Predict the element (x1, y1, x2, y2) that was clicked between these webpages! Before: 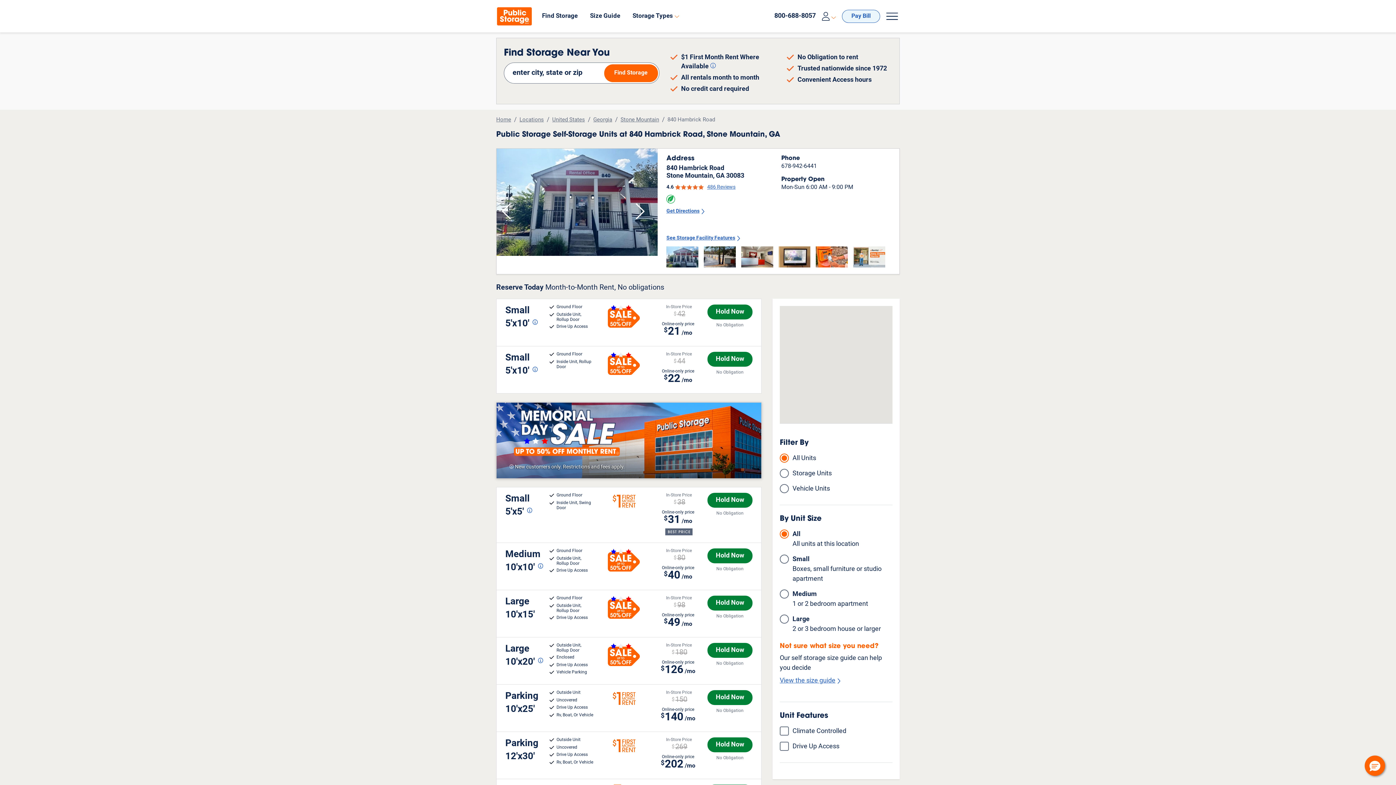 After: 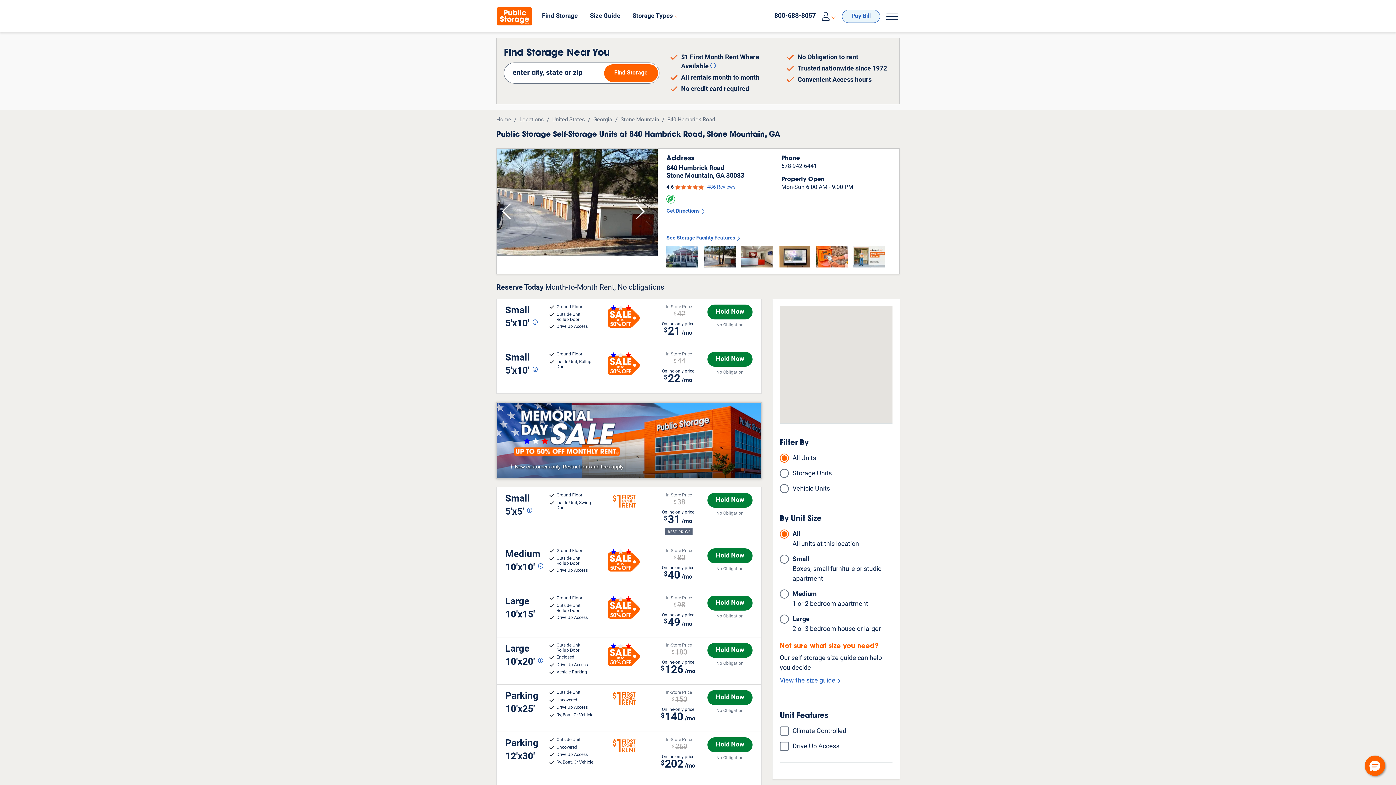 Action: label: Go to Slide 1 bbox: (703, 246, 735, 267)